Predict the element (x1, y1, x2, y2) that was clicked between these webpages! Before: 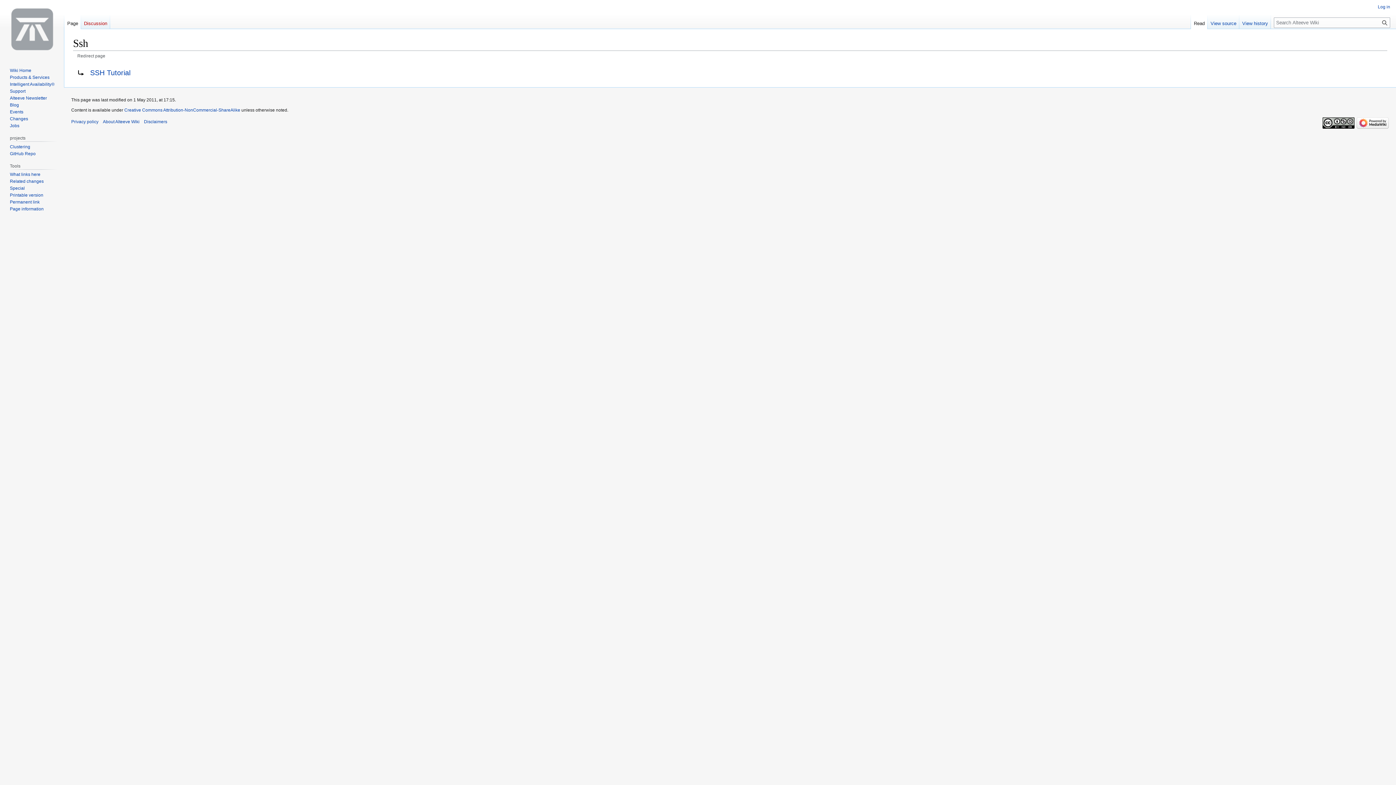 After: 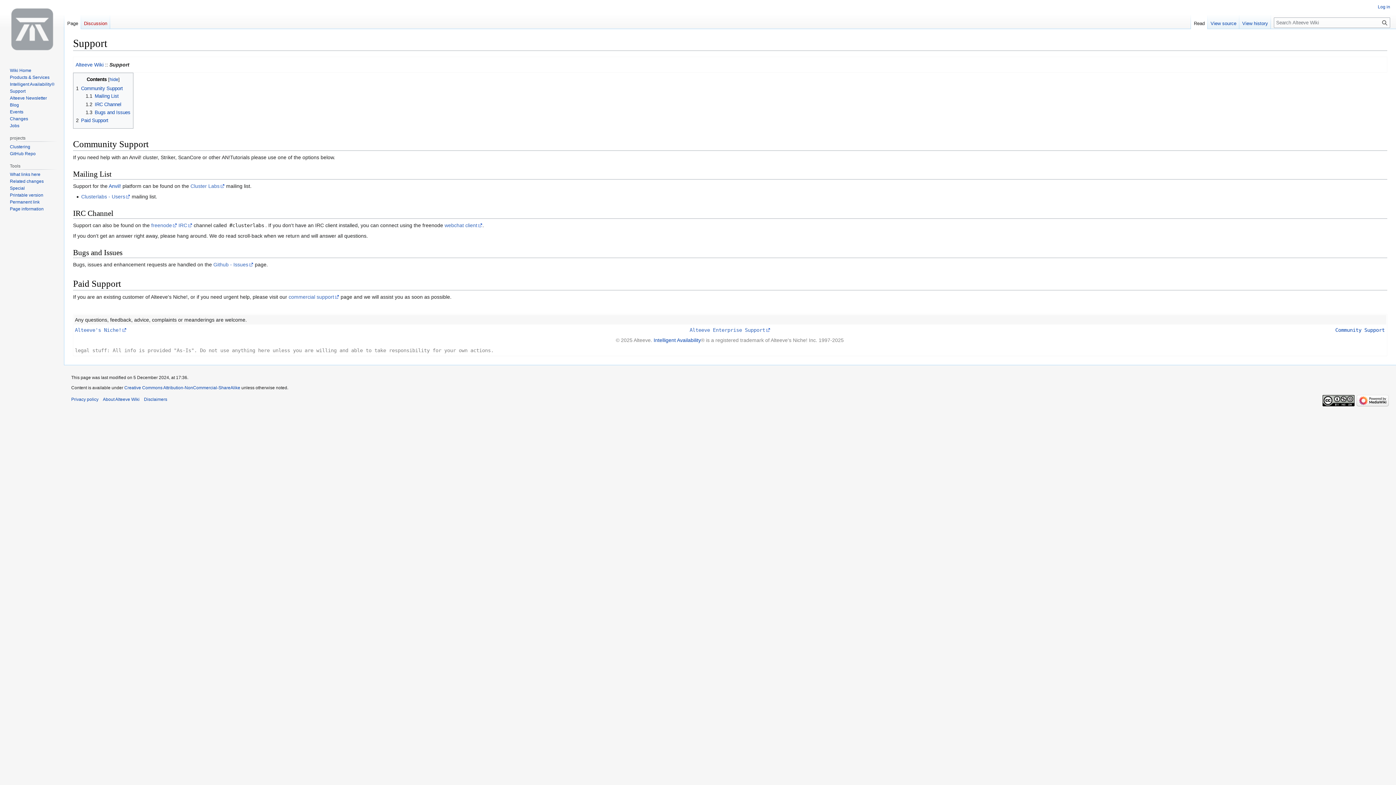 Action: bbox: (9, 88, 25, 93) label: Support